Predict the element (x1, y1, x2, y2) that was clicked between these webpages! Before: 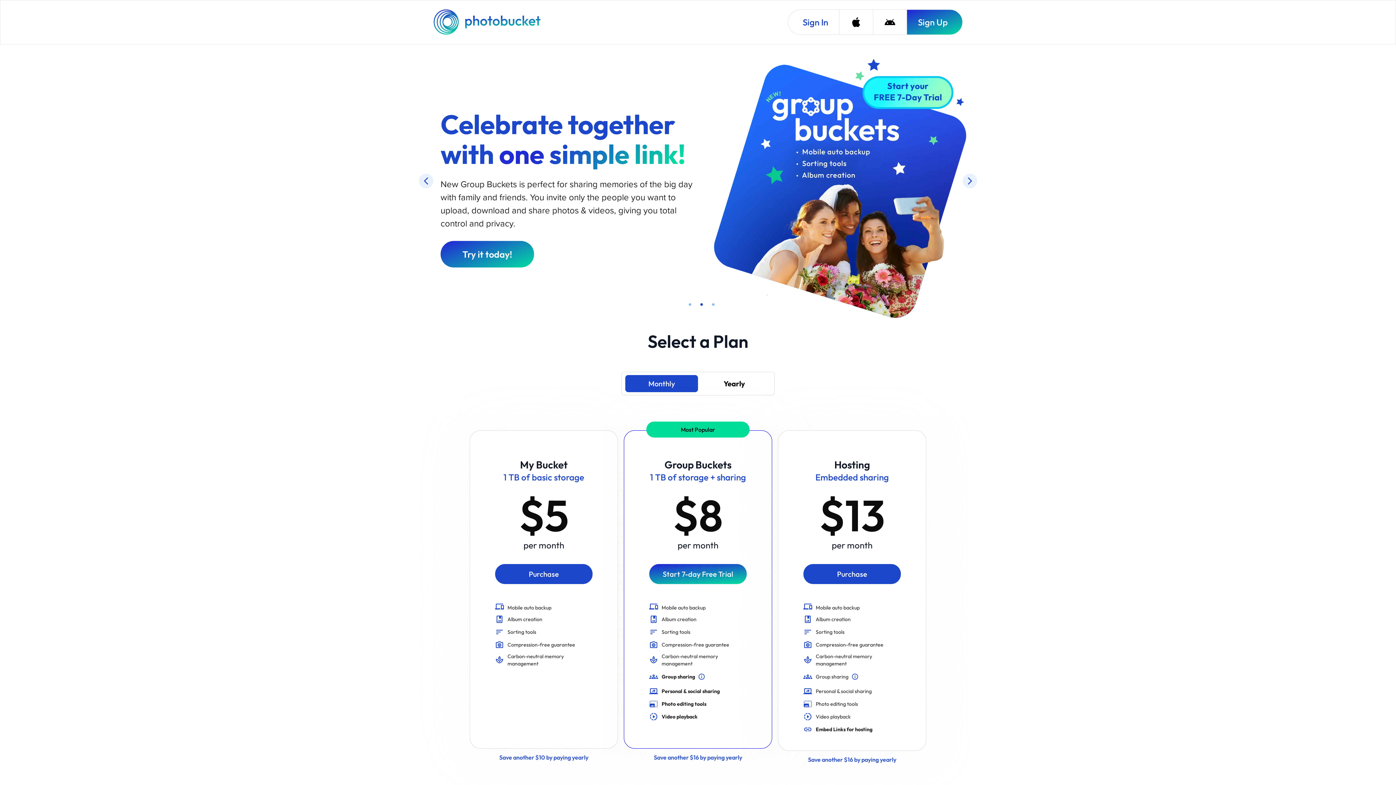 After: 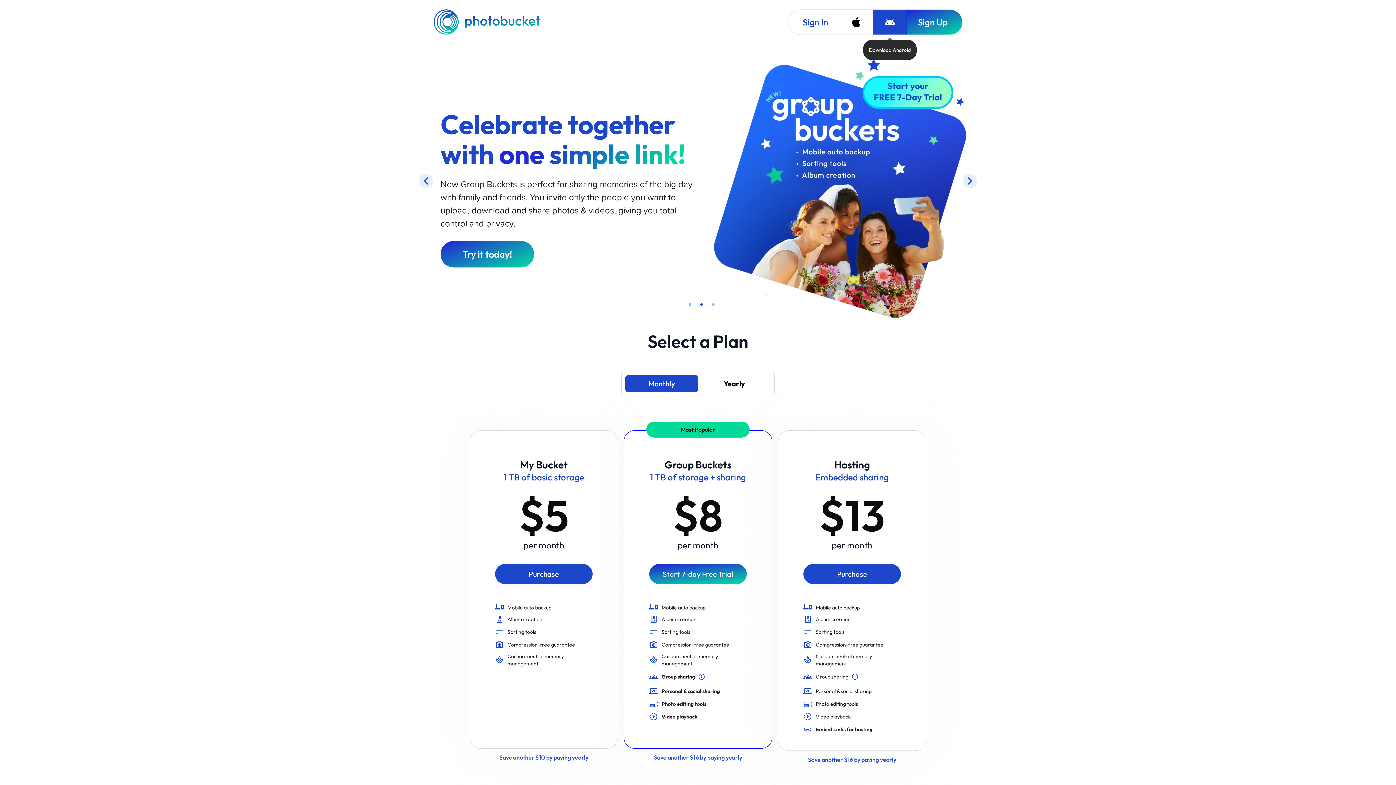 Action: bbox: (873, 9, 906, 34) label: Download Android